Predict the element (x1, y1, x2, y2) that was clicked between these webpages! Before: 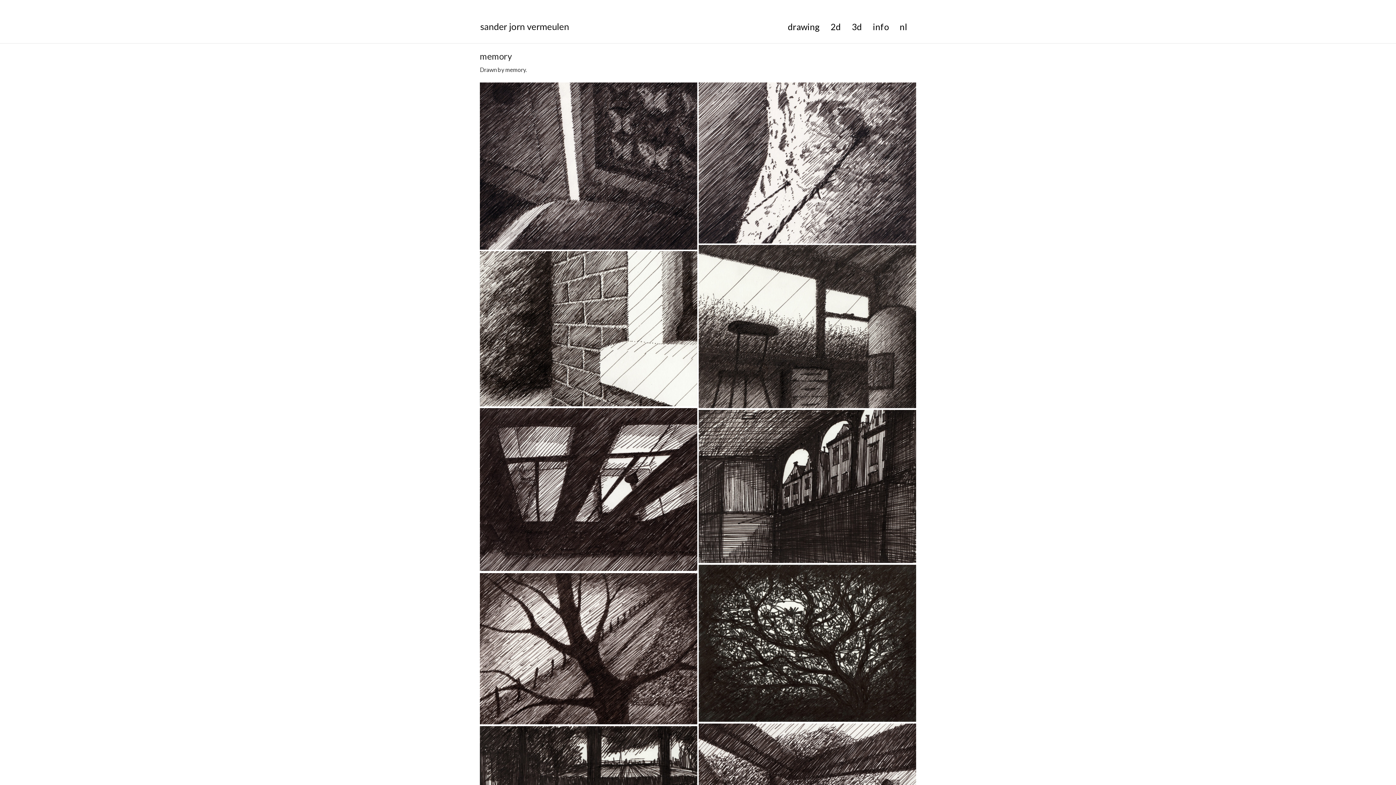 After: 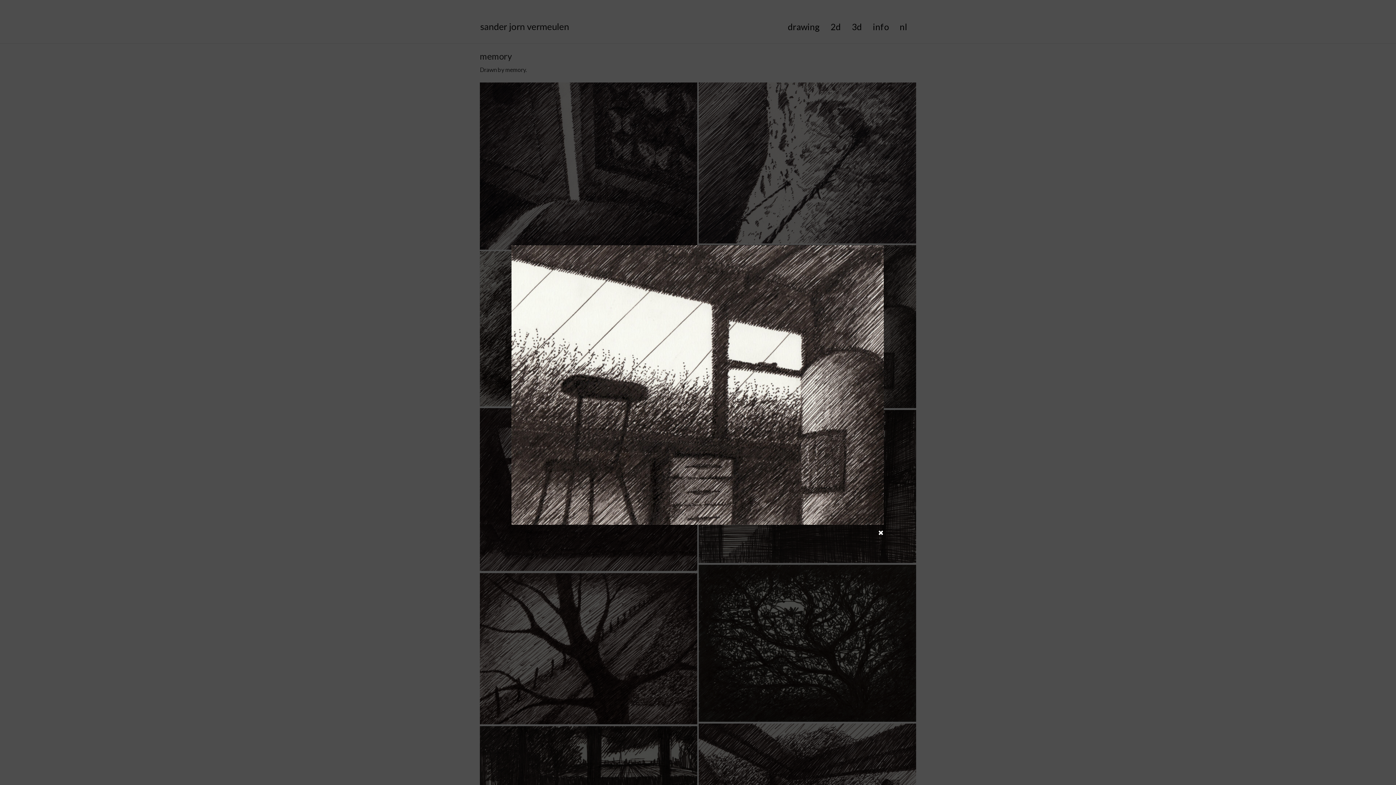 Action: bbox: (652, 351, 777, 445)